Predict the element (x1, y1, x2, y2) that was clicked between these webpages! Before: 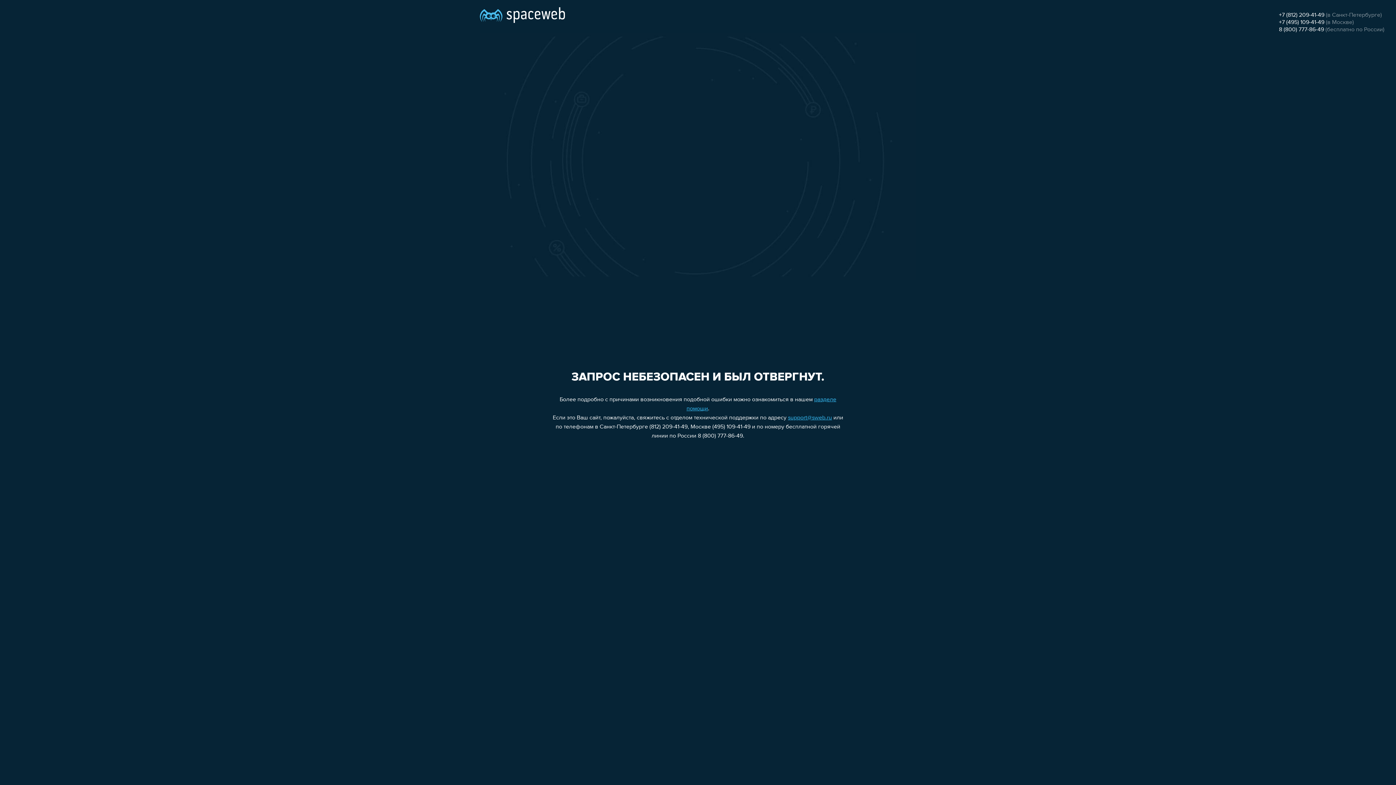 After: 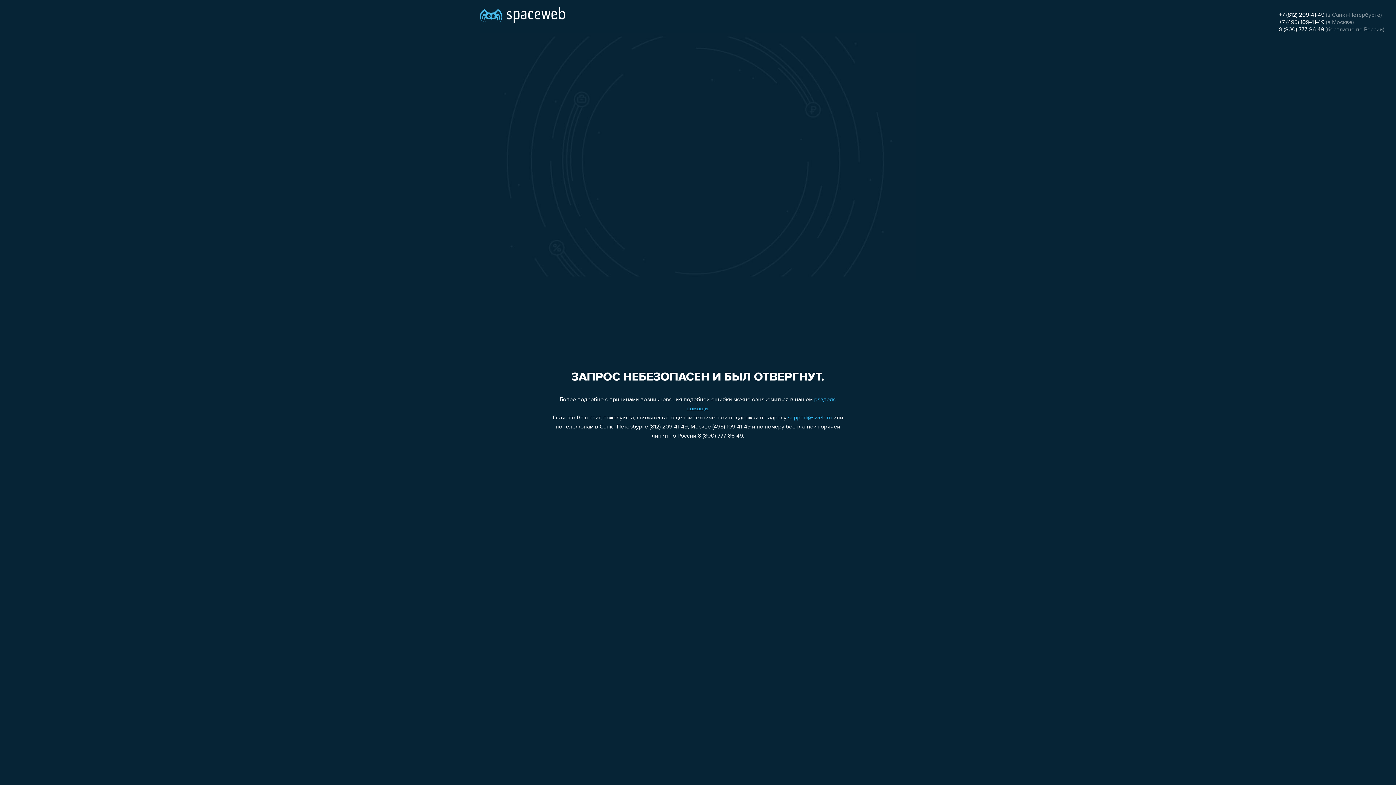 Action: label: +7 (495) 109-41-49 bbox: (1279, 19, 1324, 25)